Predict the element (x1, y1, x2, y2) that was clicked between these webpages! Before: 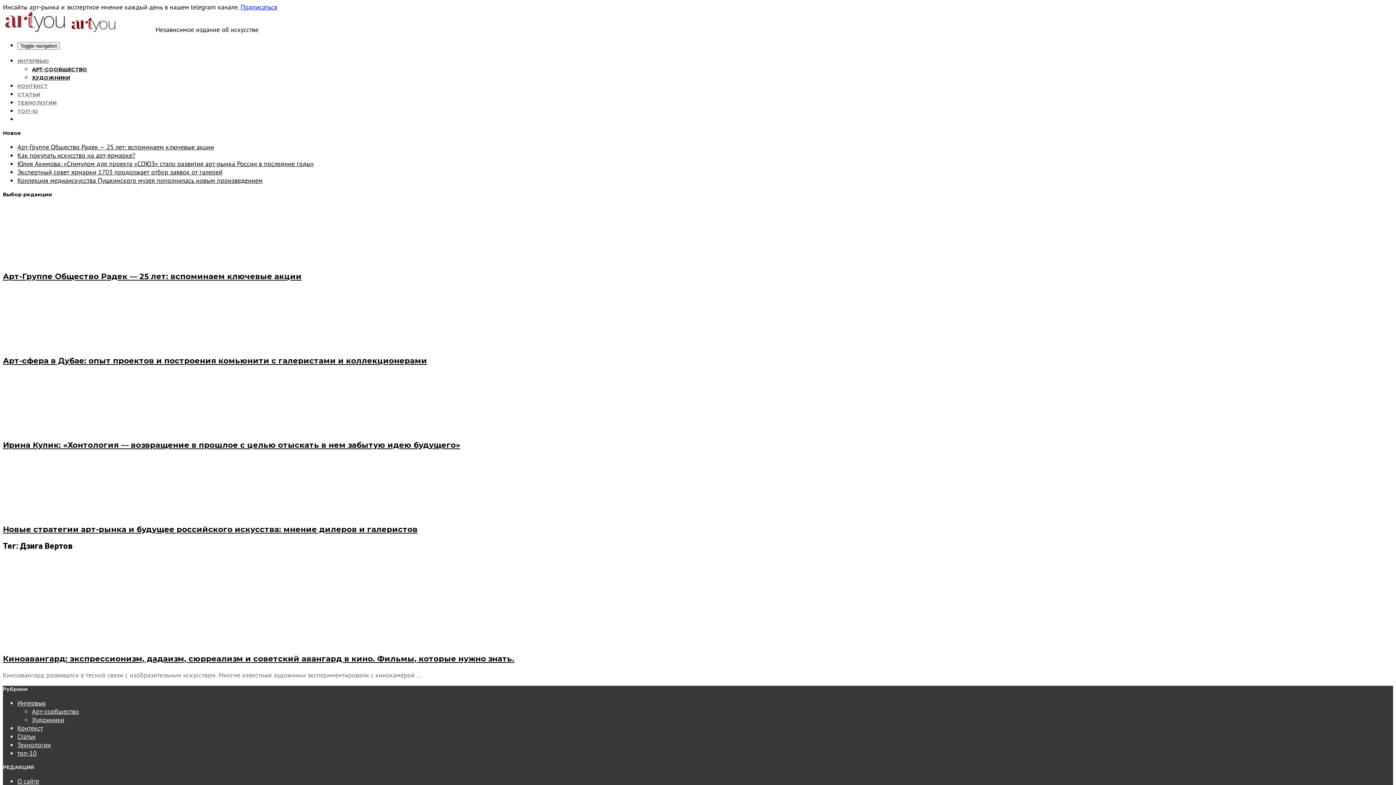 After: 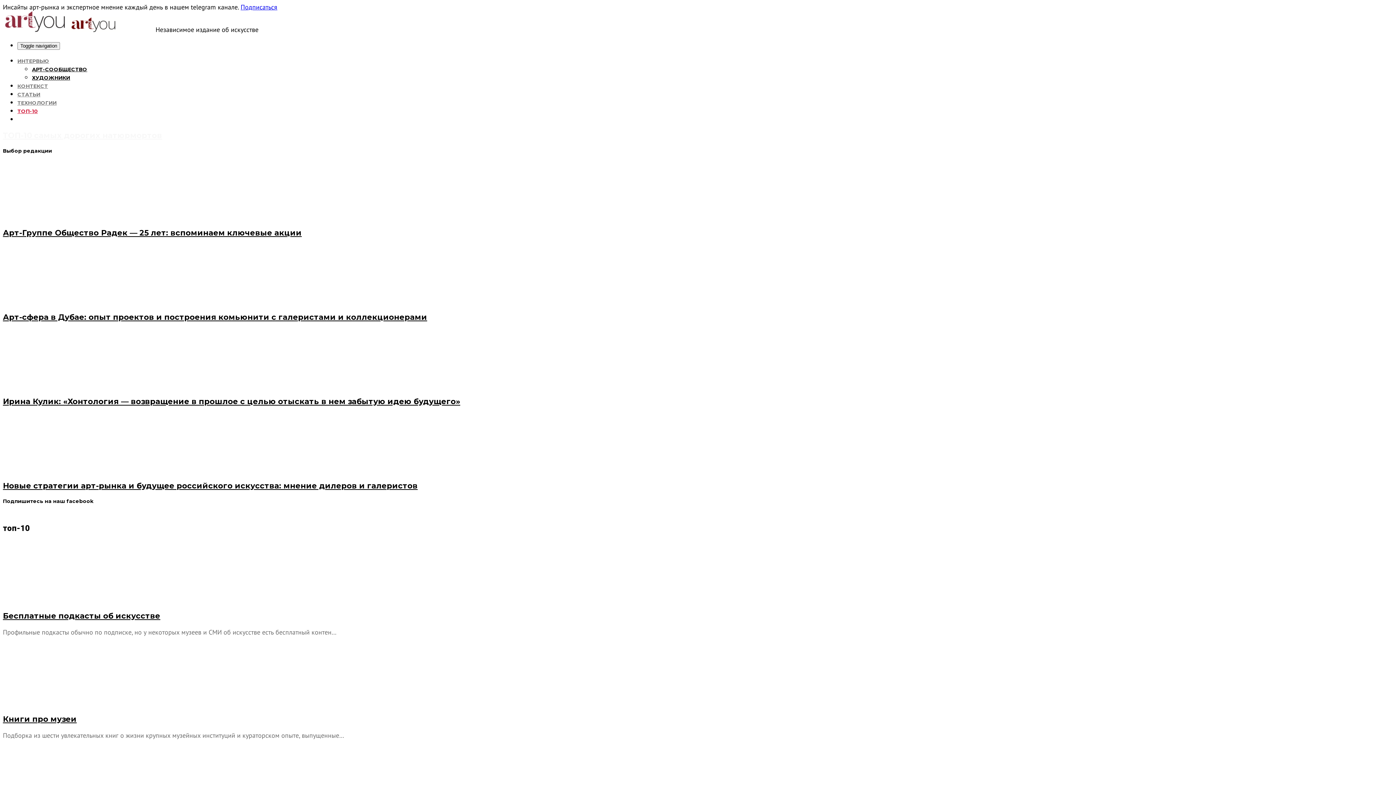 Action: label: топ-10 bbox: (17, 749, 36, 757)